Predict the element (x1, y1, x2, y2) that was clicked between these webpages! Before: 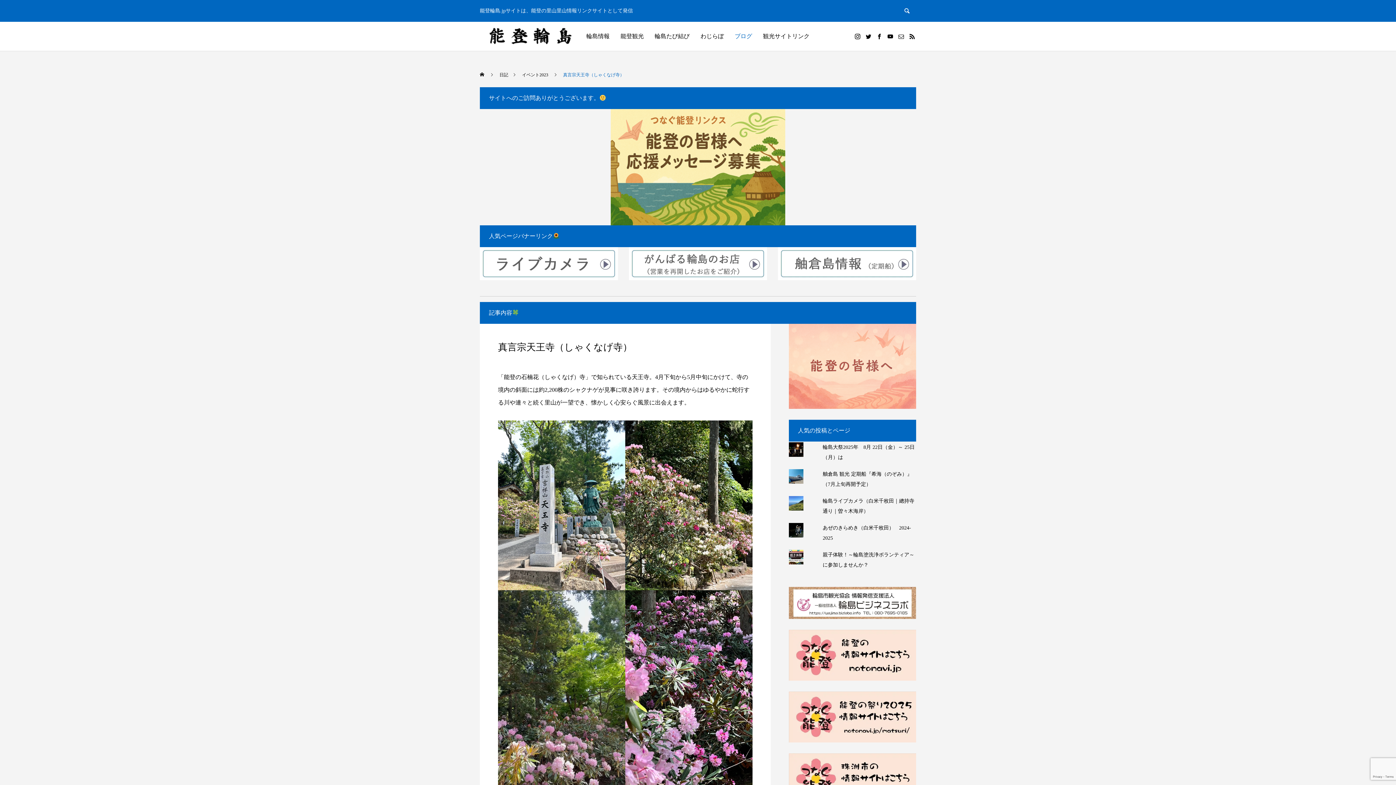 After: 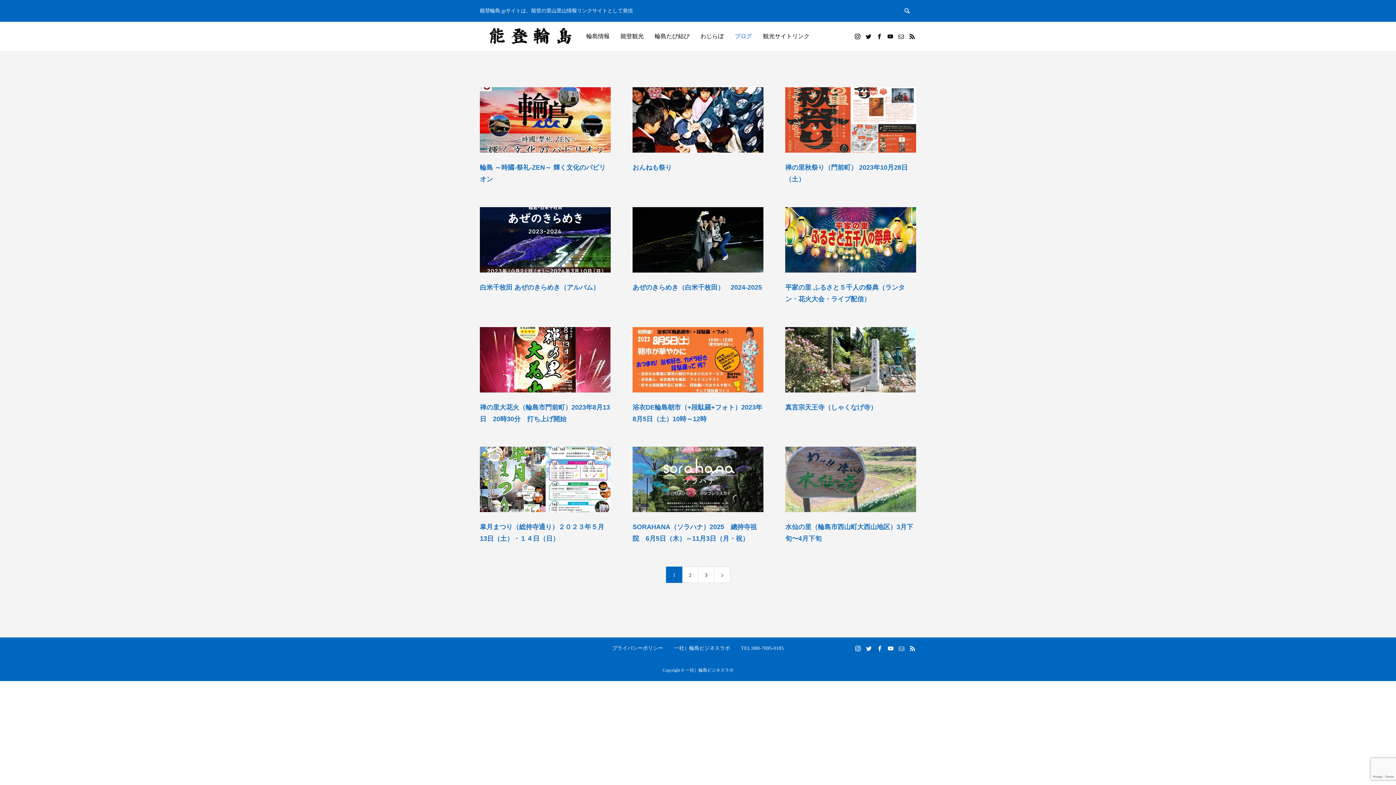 Action: bbox: (522, 62, 548, 87) label: イベント2023